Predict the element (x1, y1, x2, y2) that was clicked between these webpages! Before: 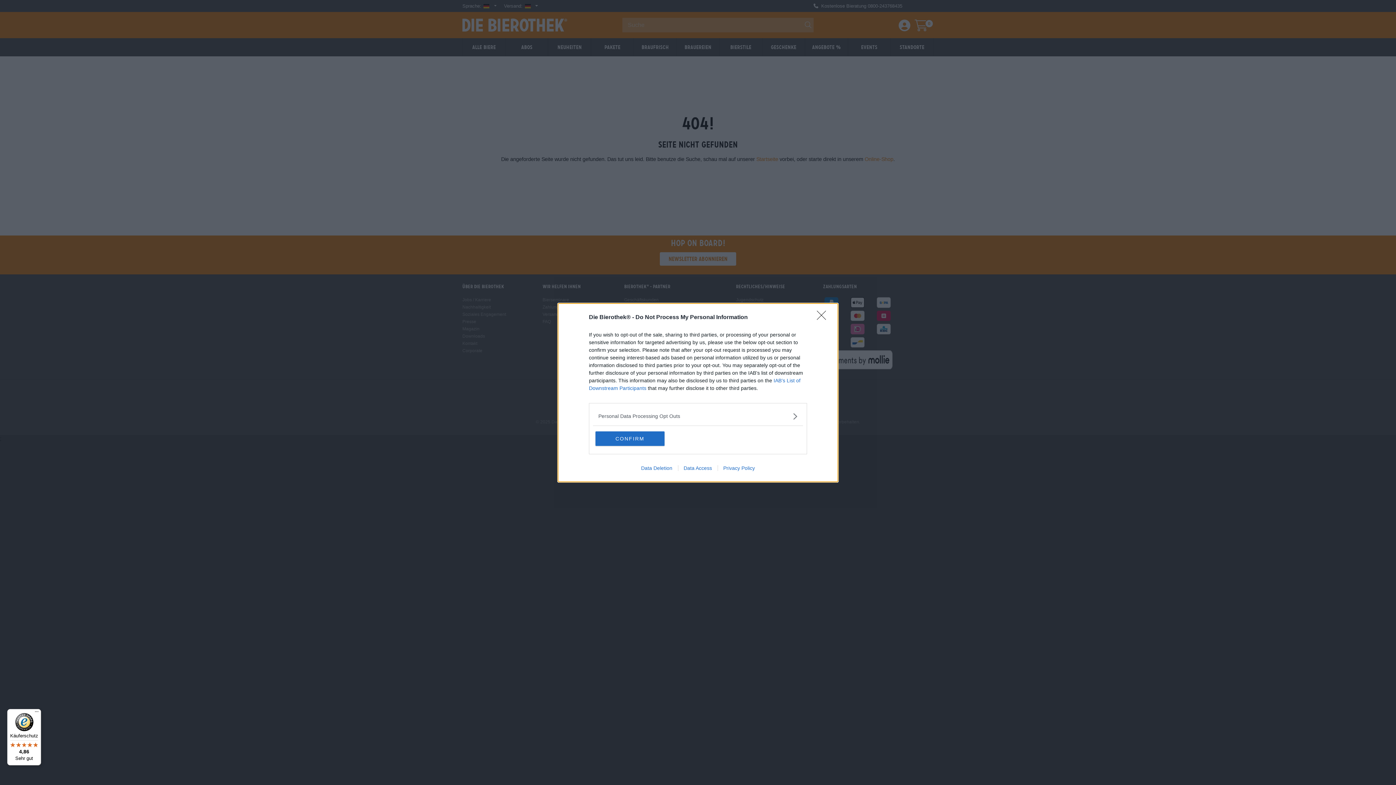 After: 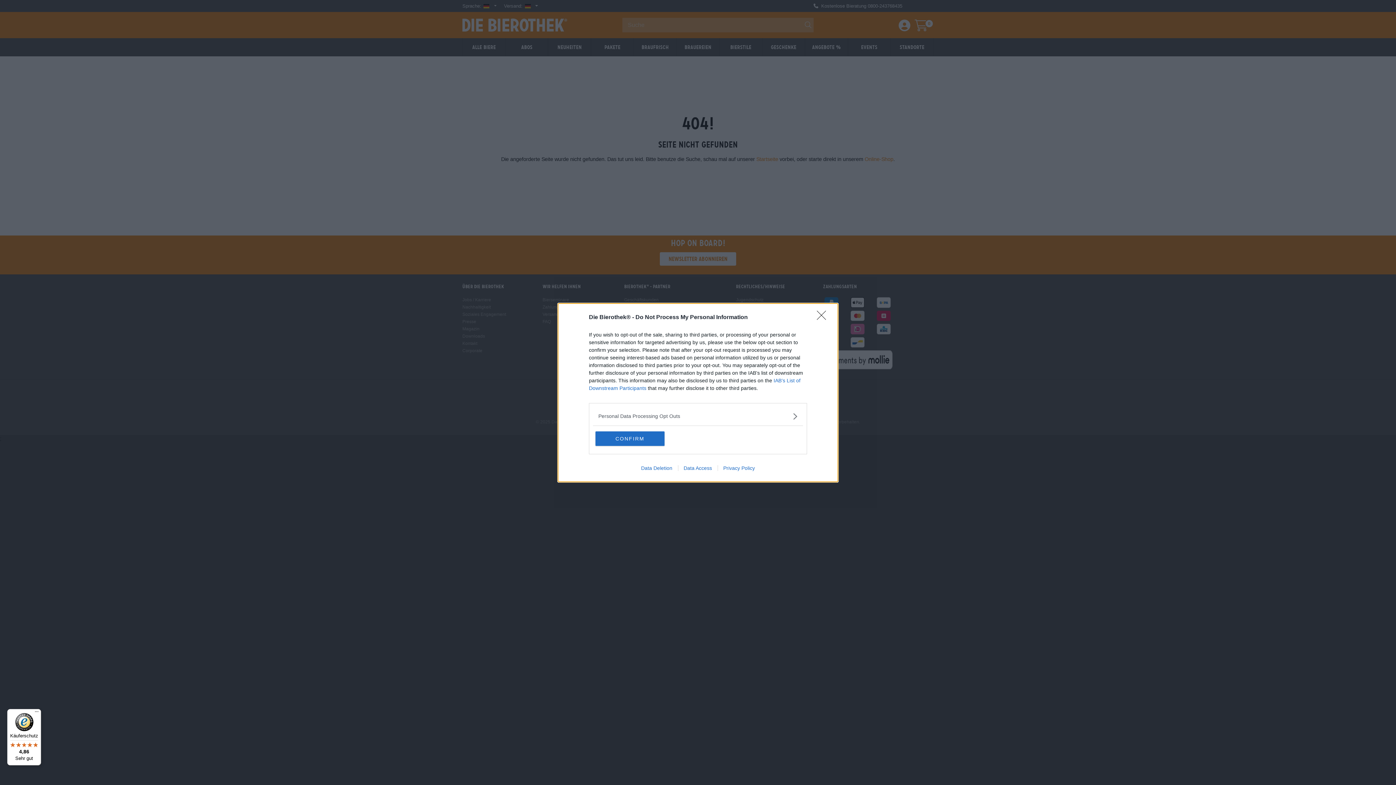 Action: bbox: (678, 465, 717, 471) label: Data Access